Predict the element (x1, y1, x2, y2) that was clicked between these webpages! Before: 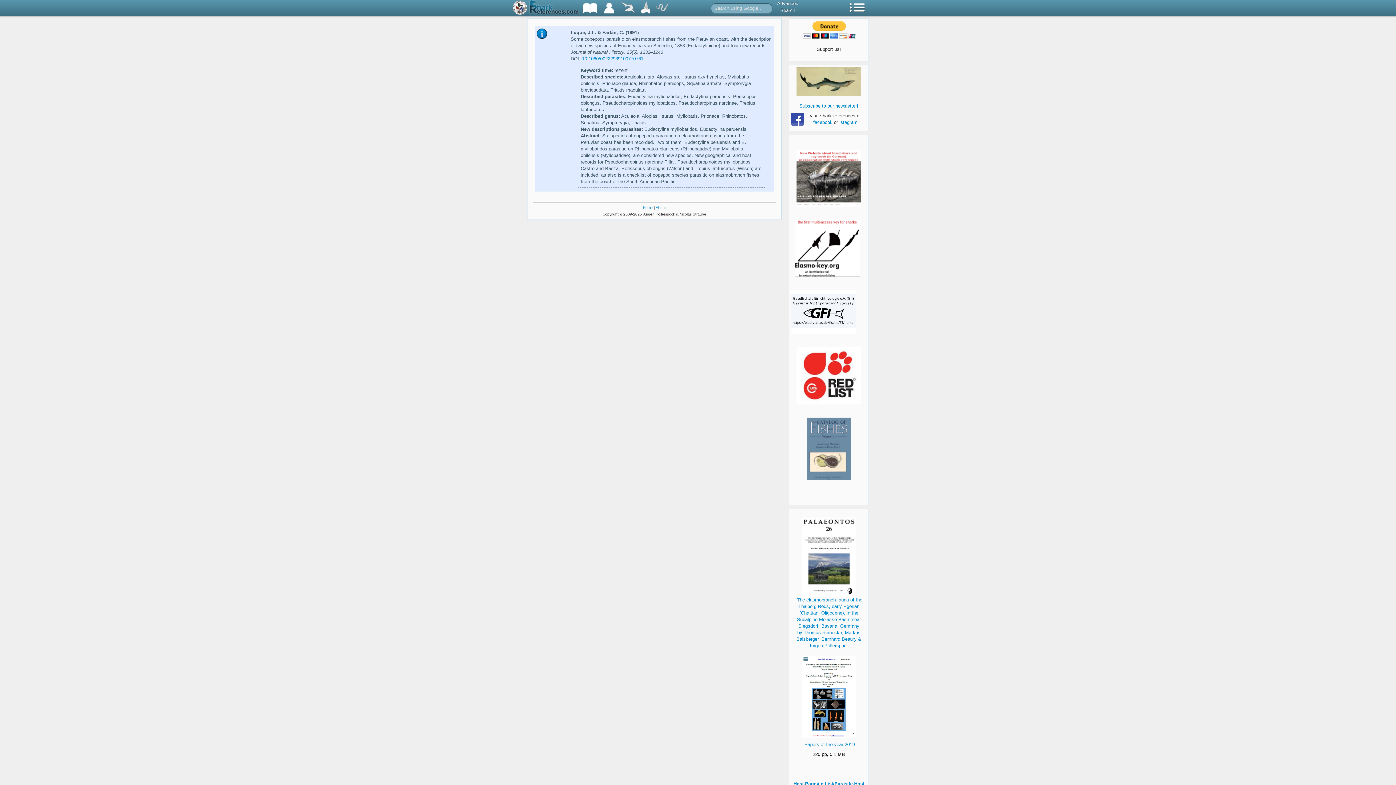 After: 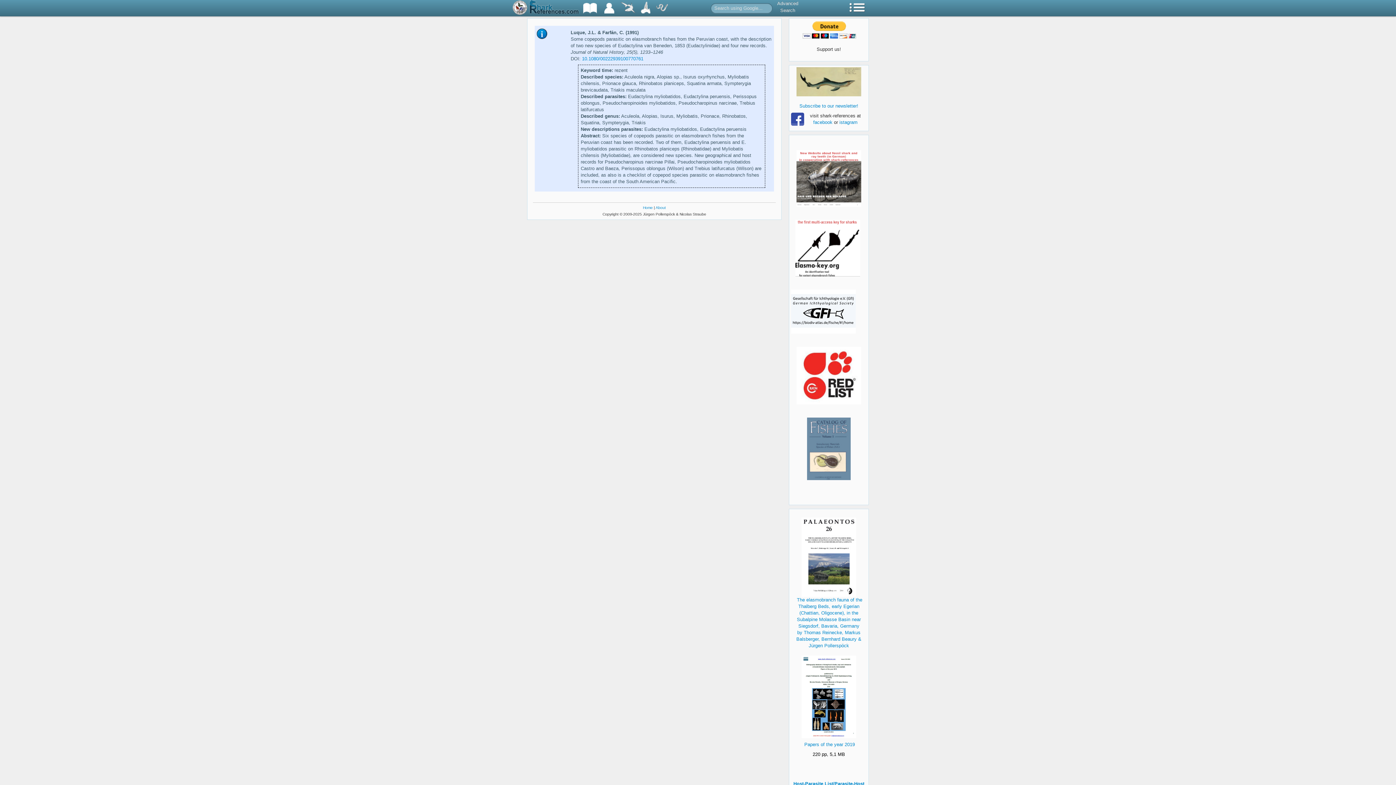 Action: bbox: (795, 245, 860, 250)